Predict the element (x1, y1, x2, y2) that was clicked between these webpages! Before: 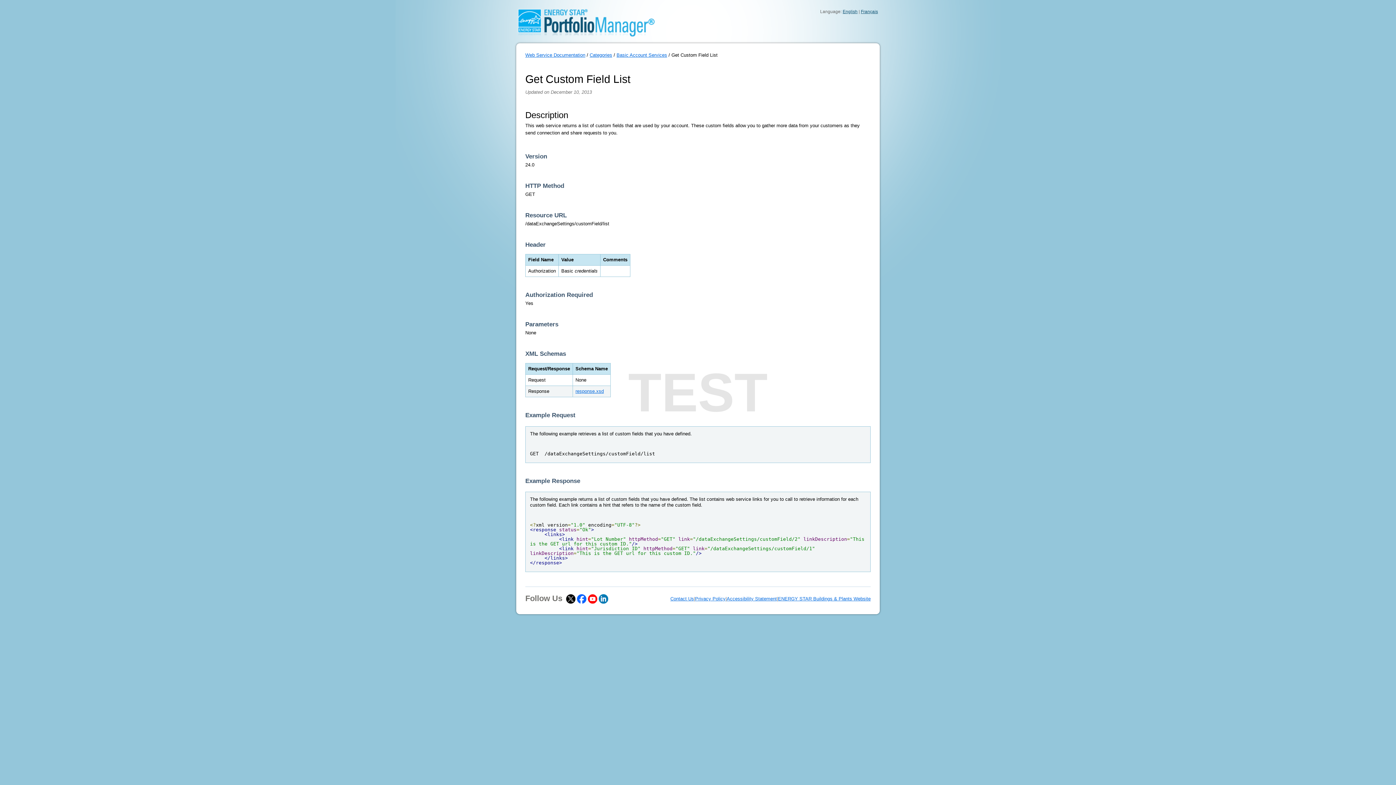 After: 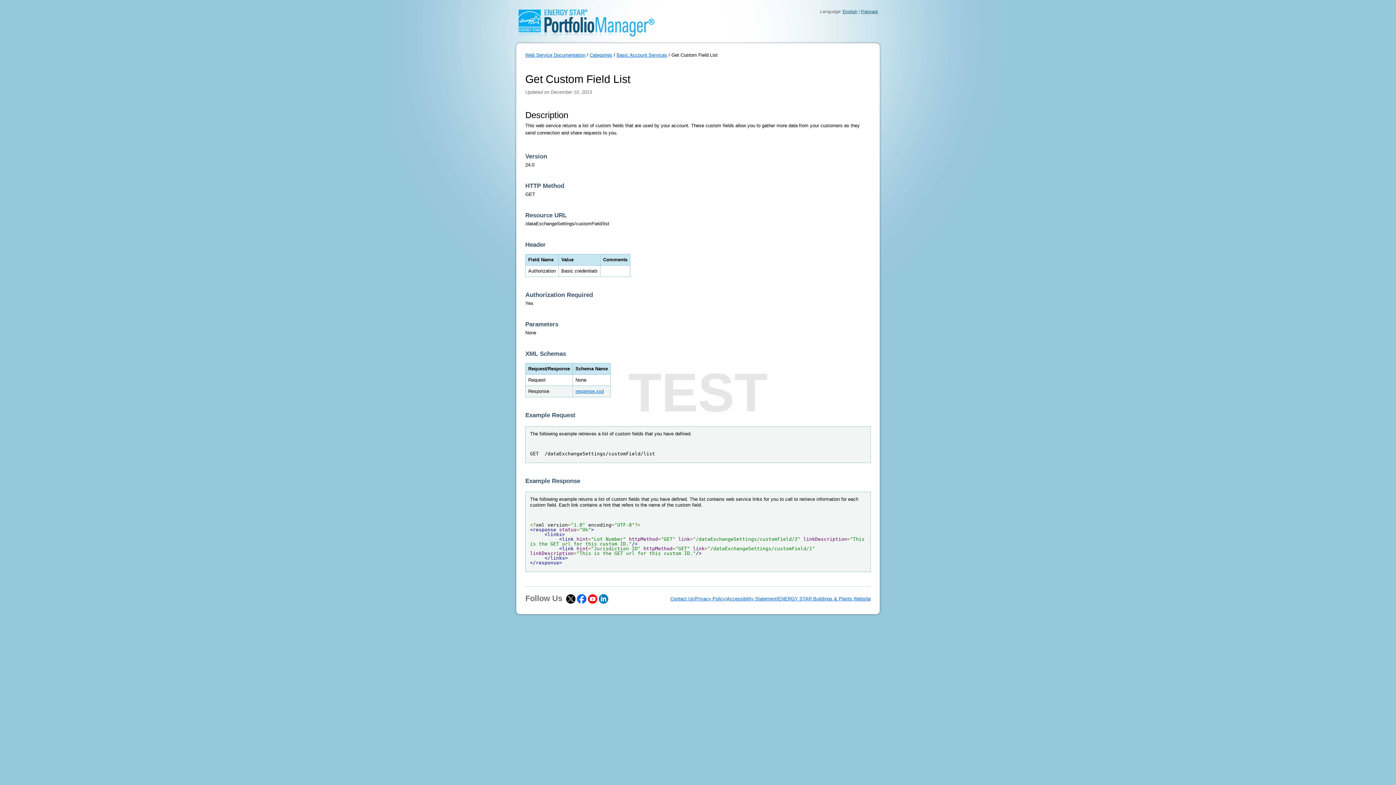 Action: label: response.xsd bbox: (575, 388, 604, 394)